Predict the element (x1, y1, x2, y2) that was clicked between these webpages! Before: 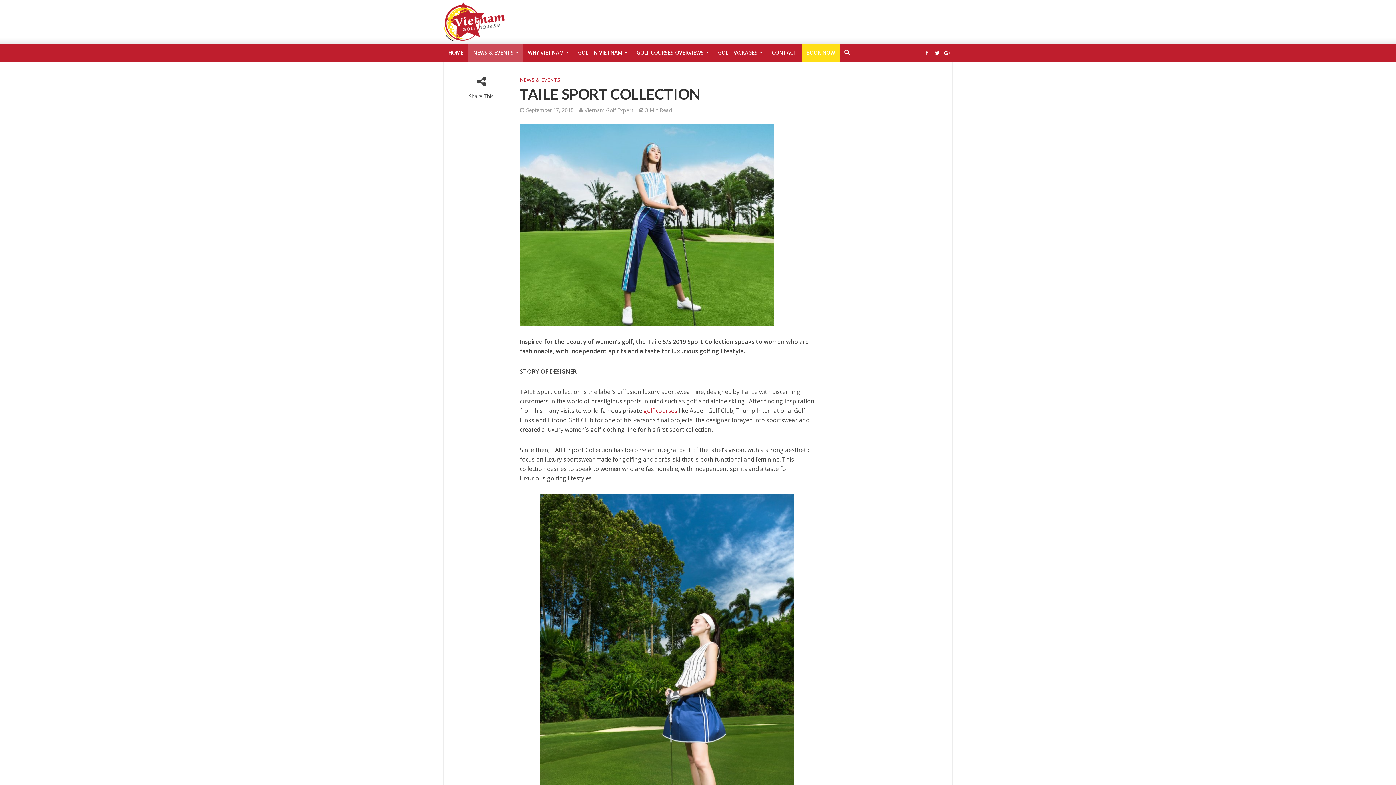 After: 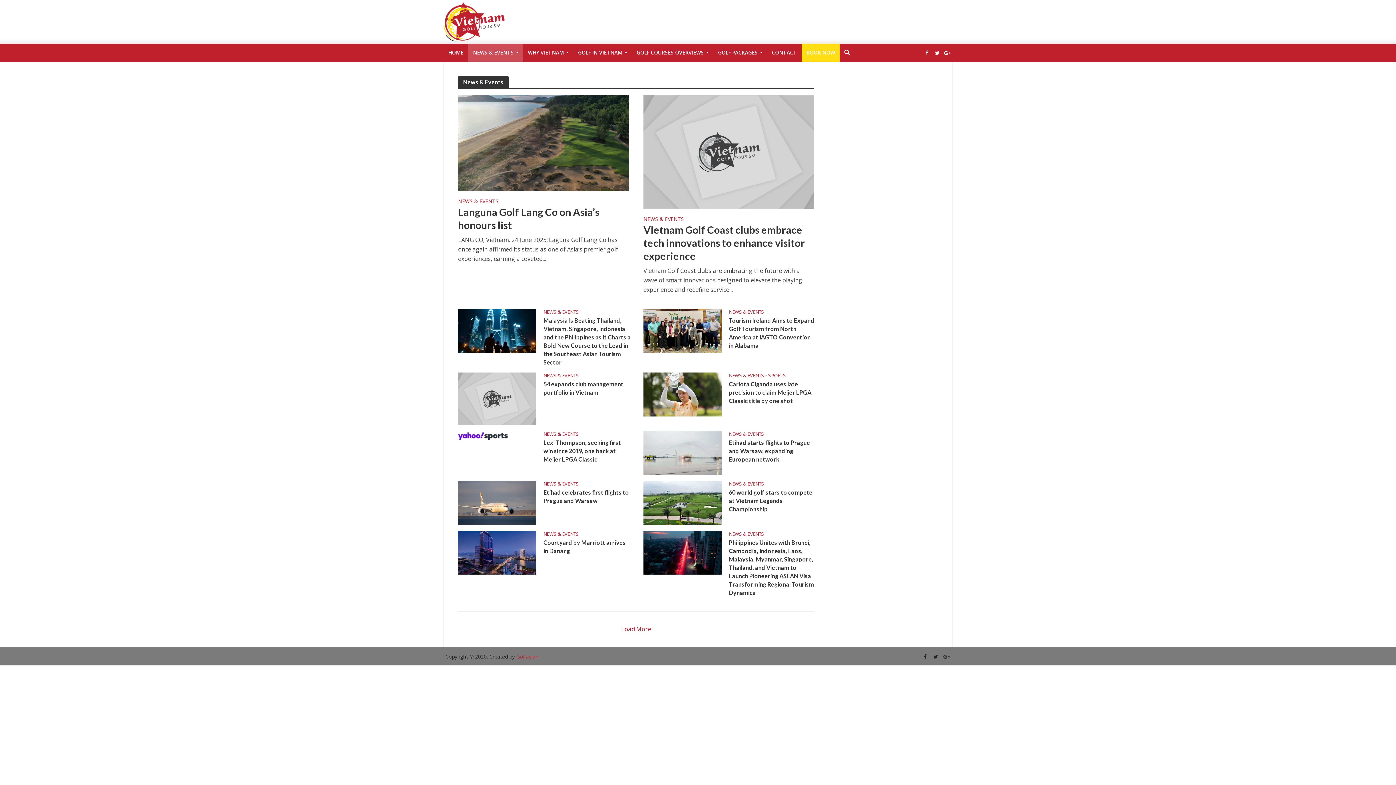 Action: label: NEWS & EVENTS bbox: (520, 76, 560, 85)